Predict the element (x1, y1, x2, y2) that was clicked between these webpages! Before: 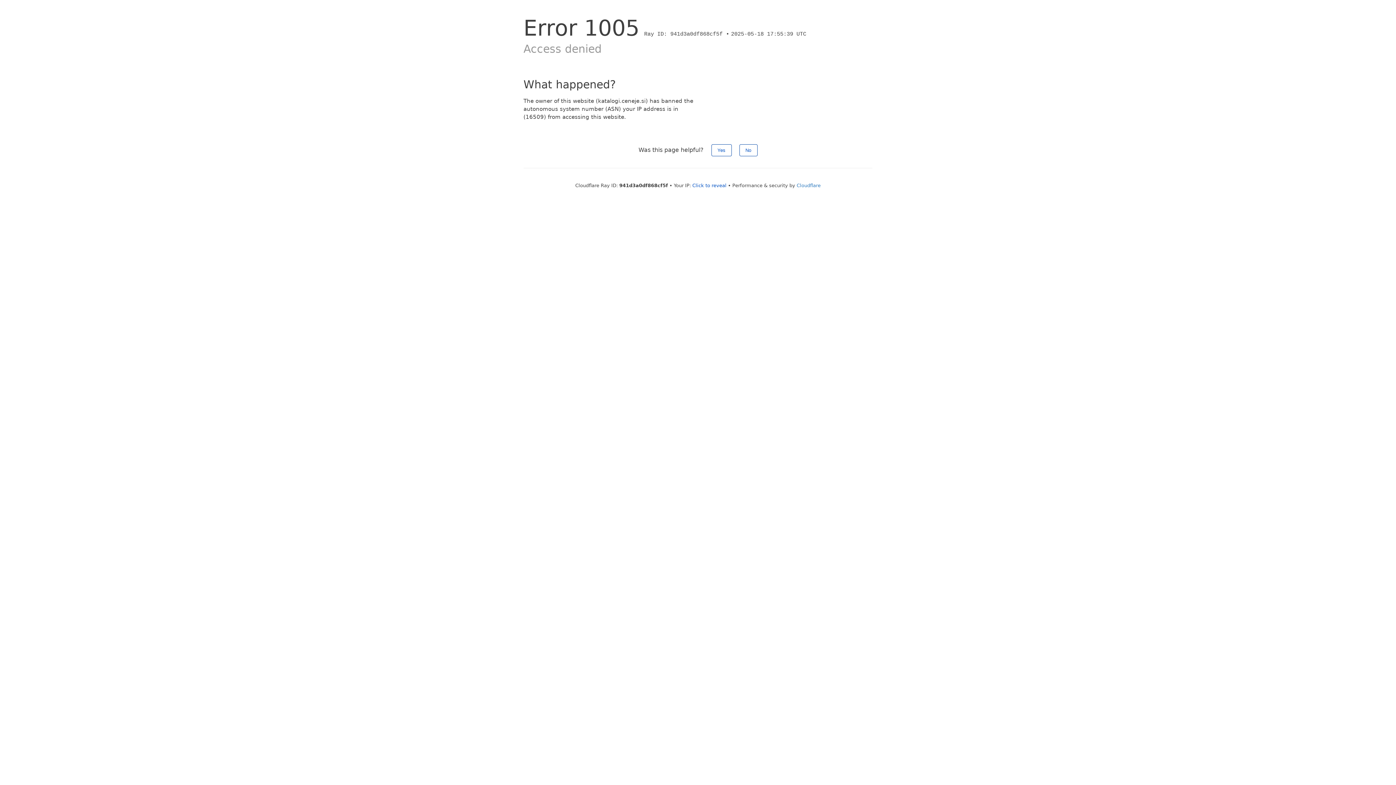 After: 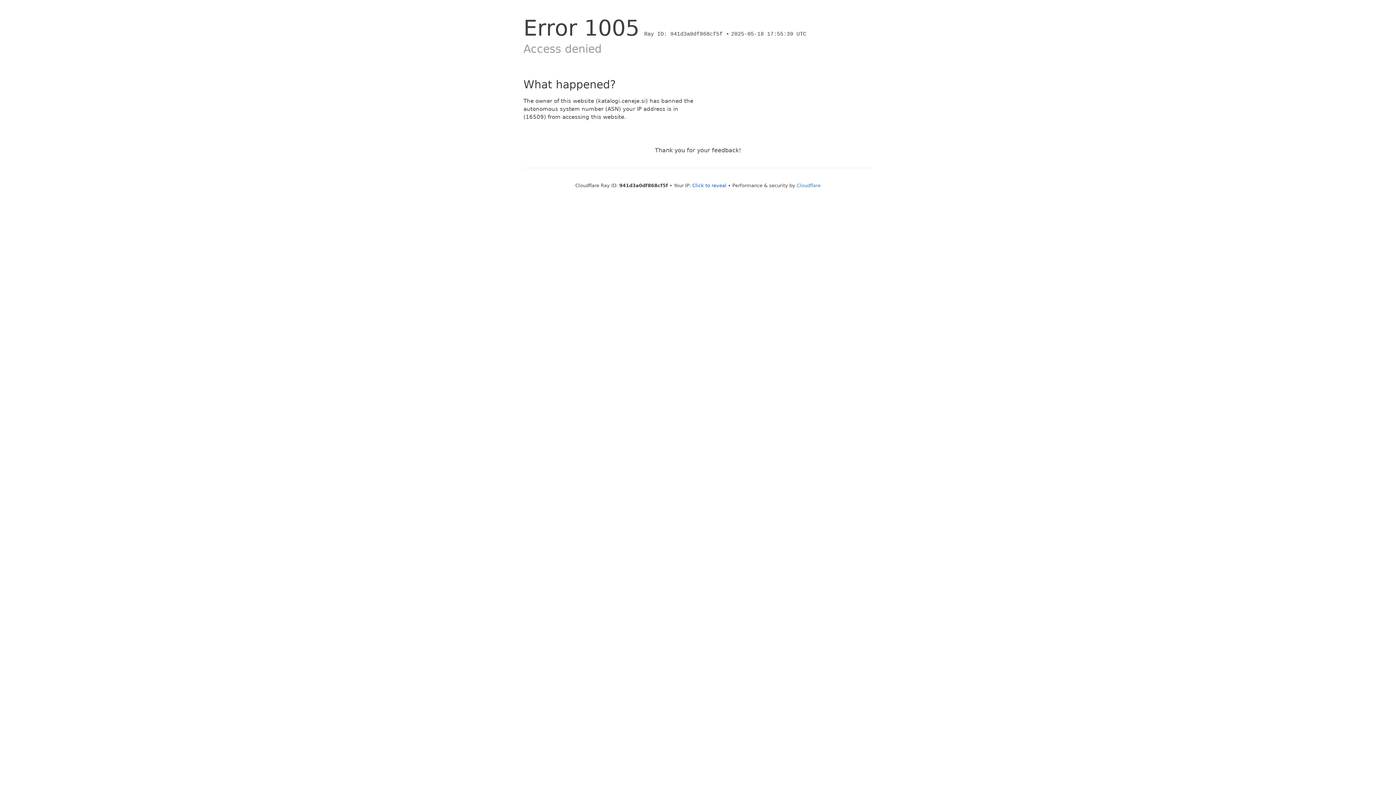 Action: label: No bbox: (739, 144, 757, 156)